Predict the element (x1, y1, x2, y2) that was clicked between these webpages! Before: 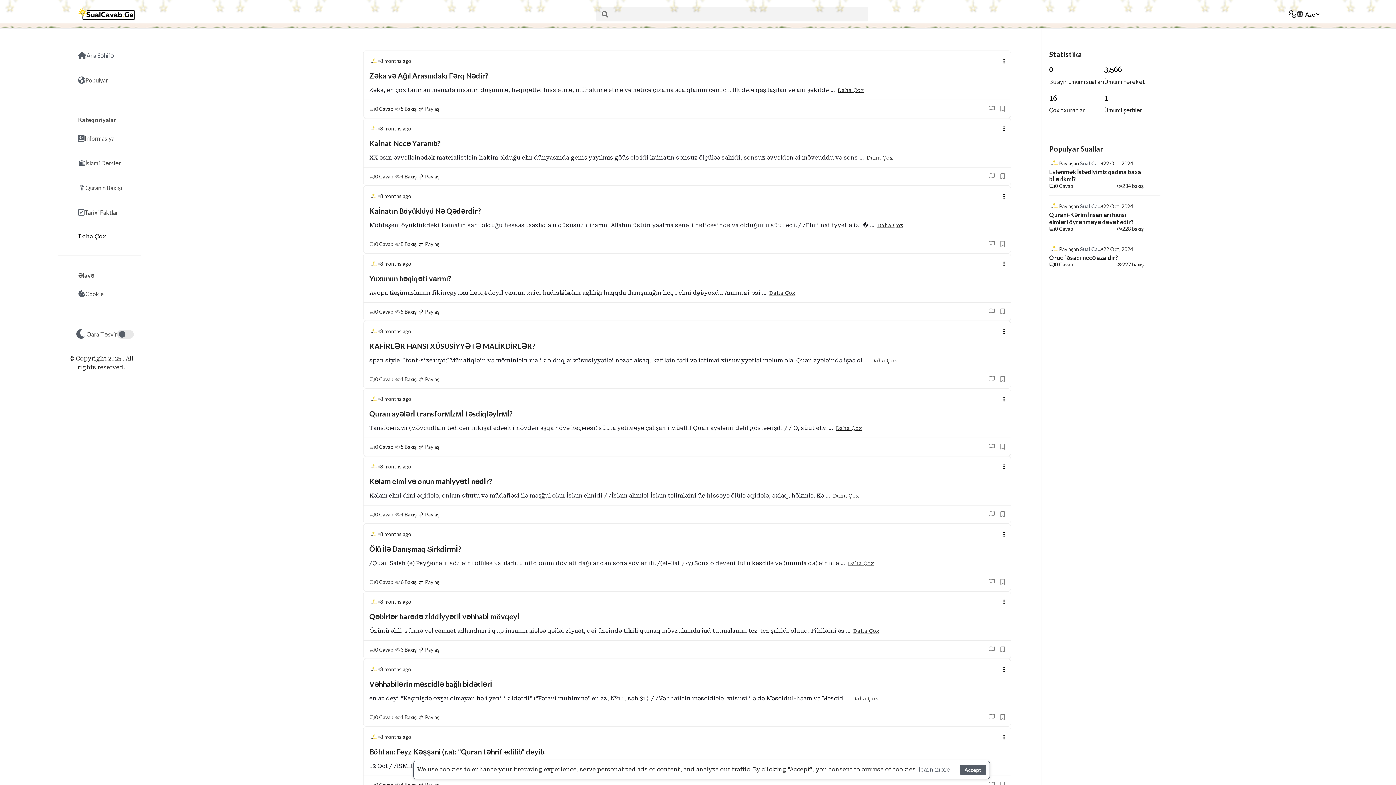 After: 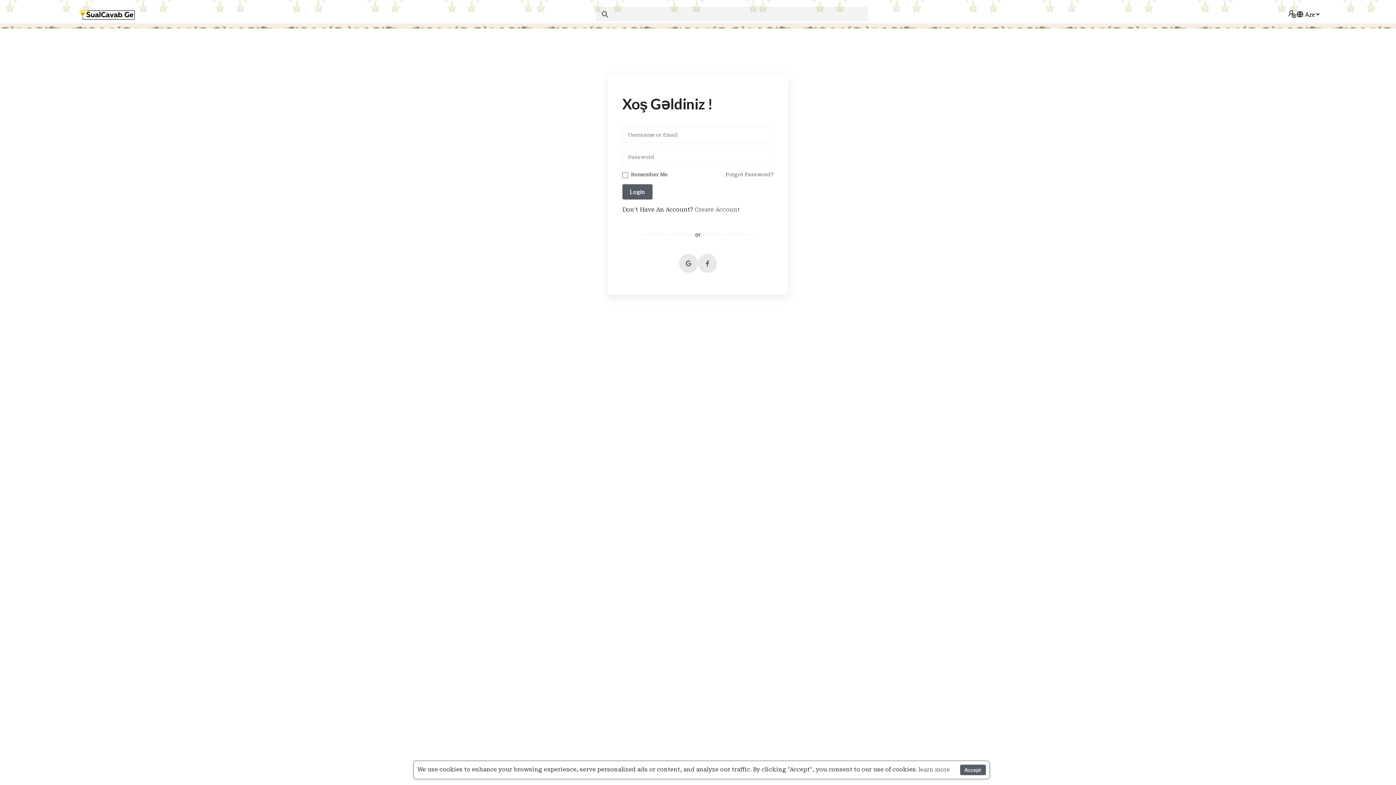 Action: bbox: (1288, 8, 1297, 19)